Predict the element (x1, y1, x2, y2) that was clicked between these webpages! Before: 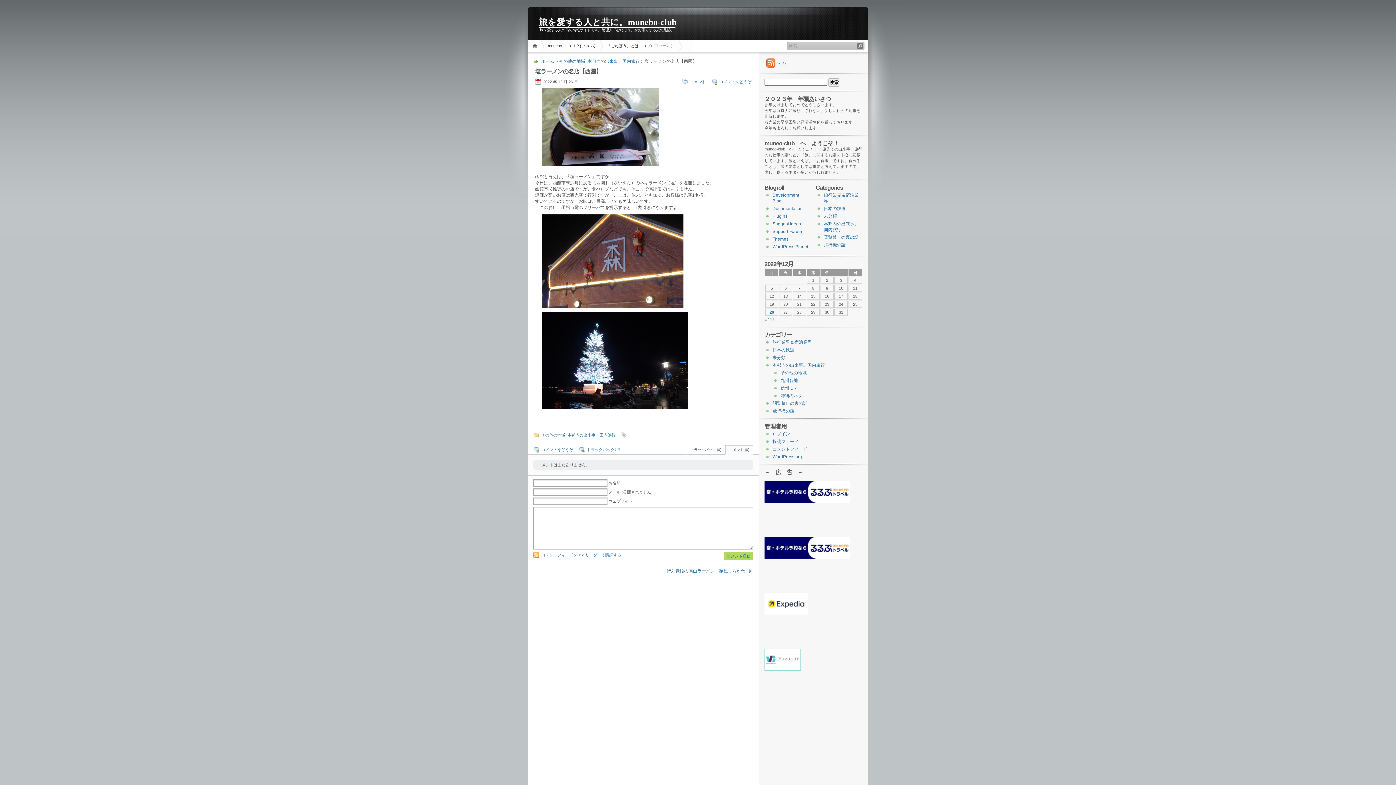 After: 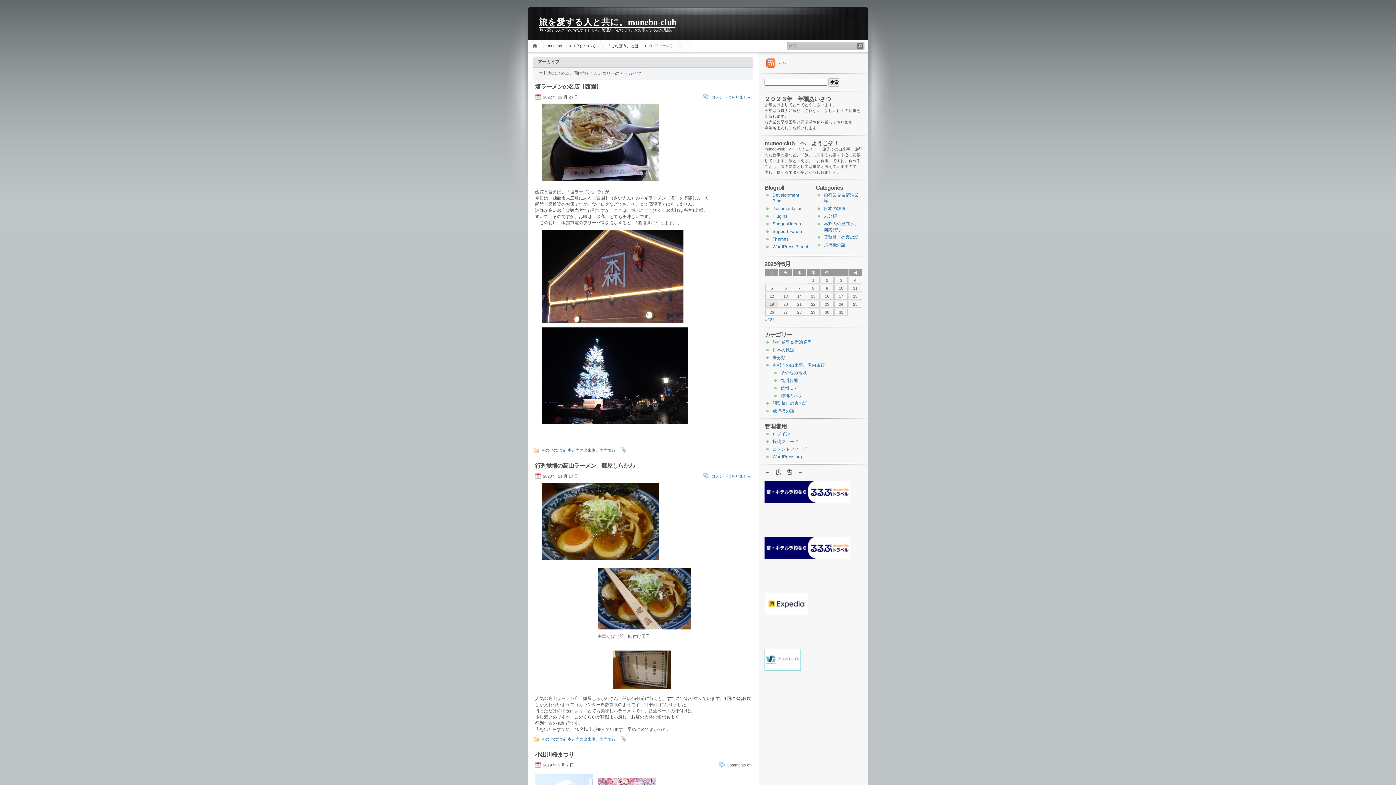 Action: label: 本邦内の出来事。国内旅行 bbox: (587, 58, 640, 64)